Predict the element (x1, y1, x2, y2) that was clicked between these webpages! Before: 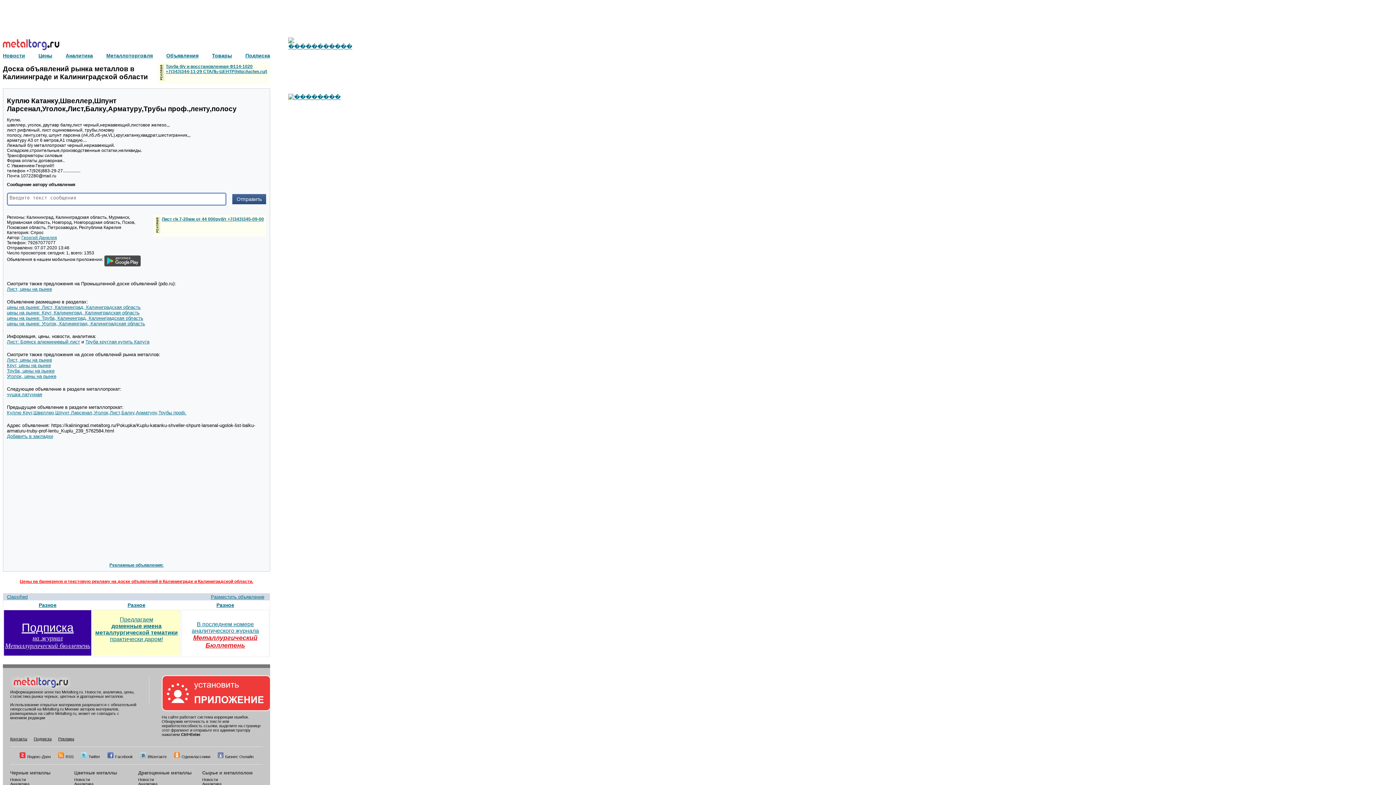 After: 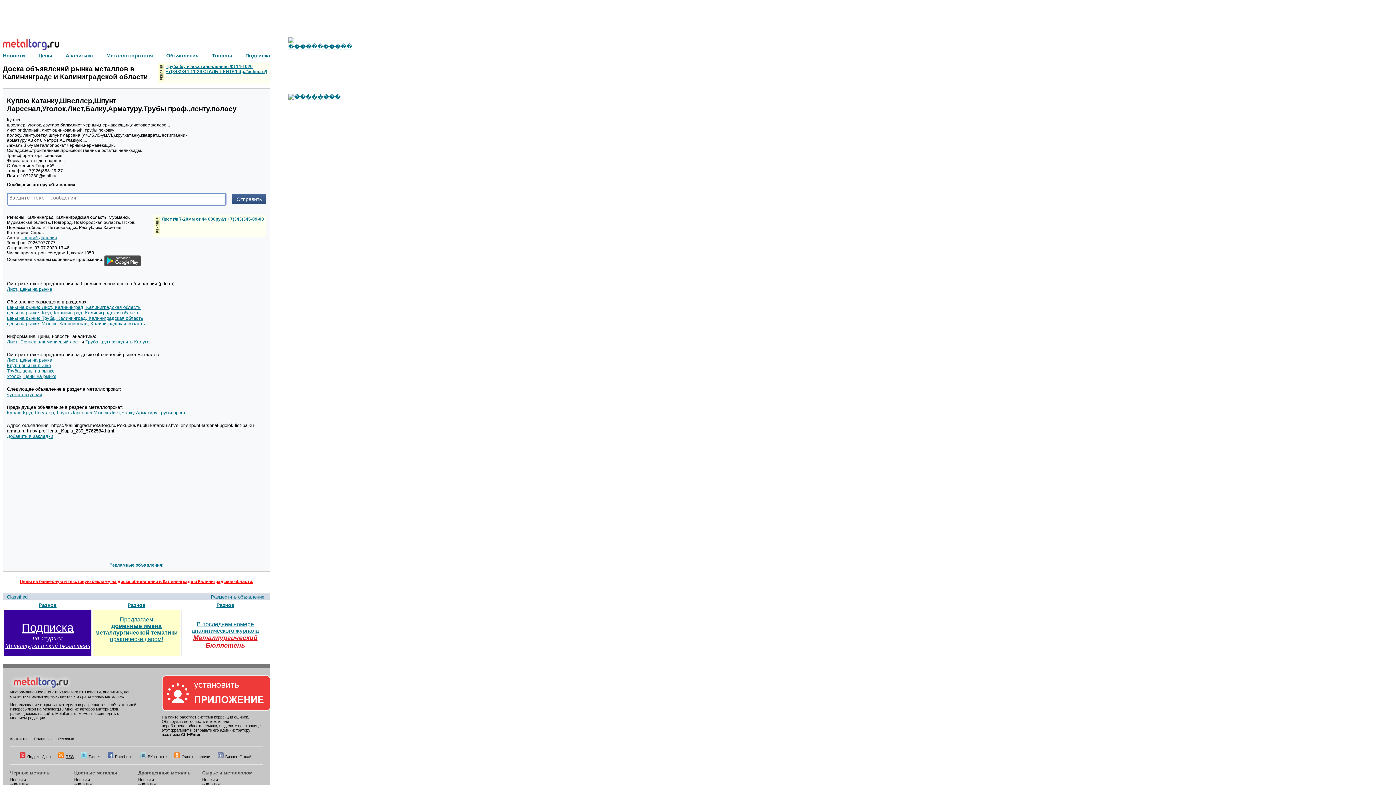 Action: label: RSS bbox: (58, 754, 73, 759)